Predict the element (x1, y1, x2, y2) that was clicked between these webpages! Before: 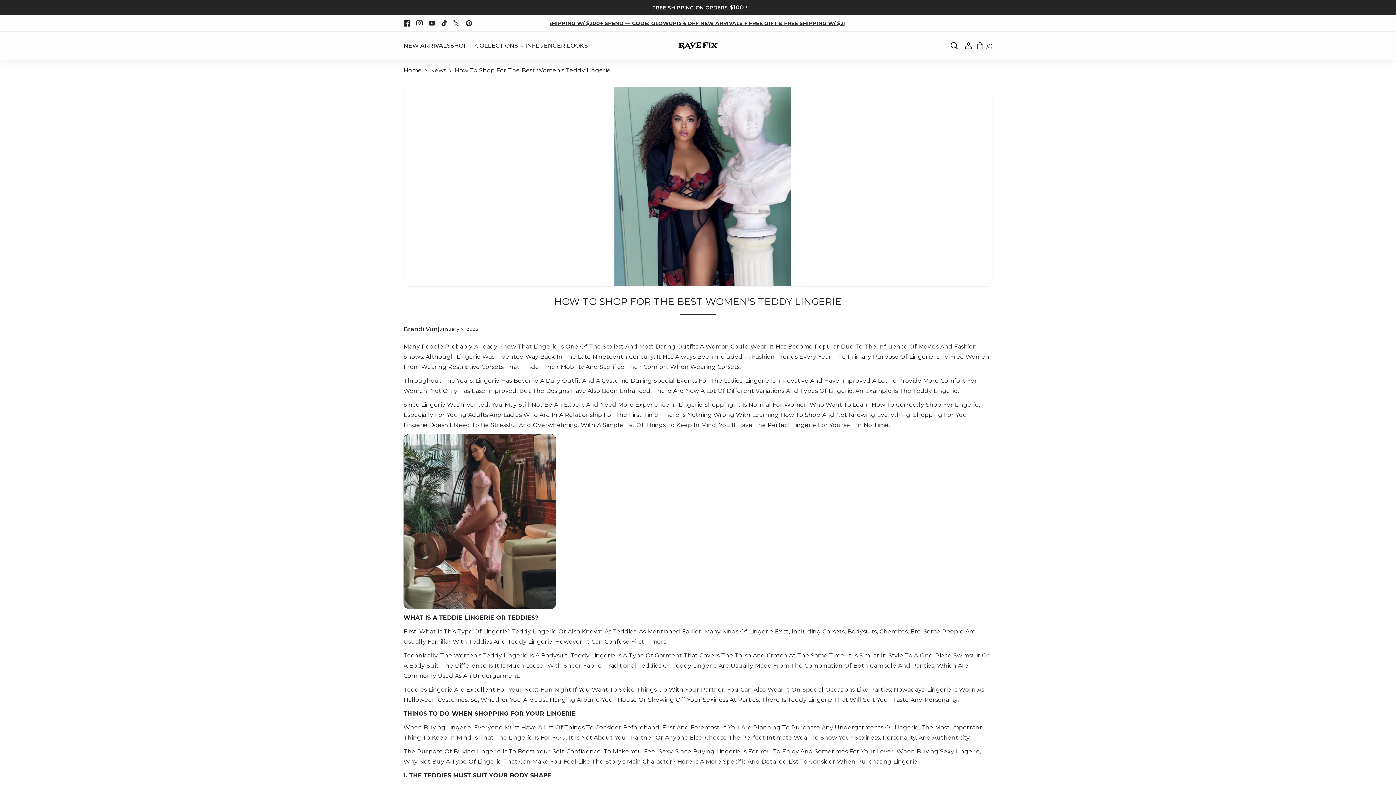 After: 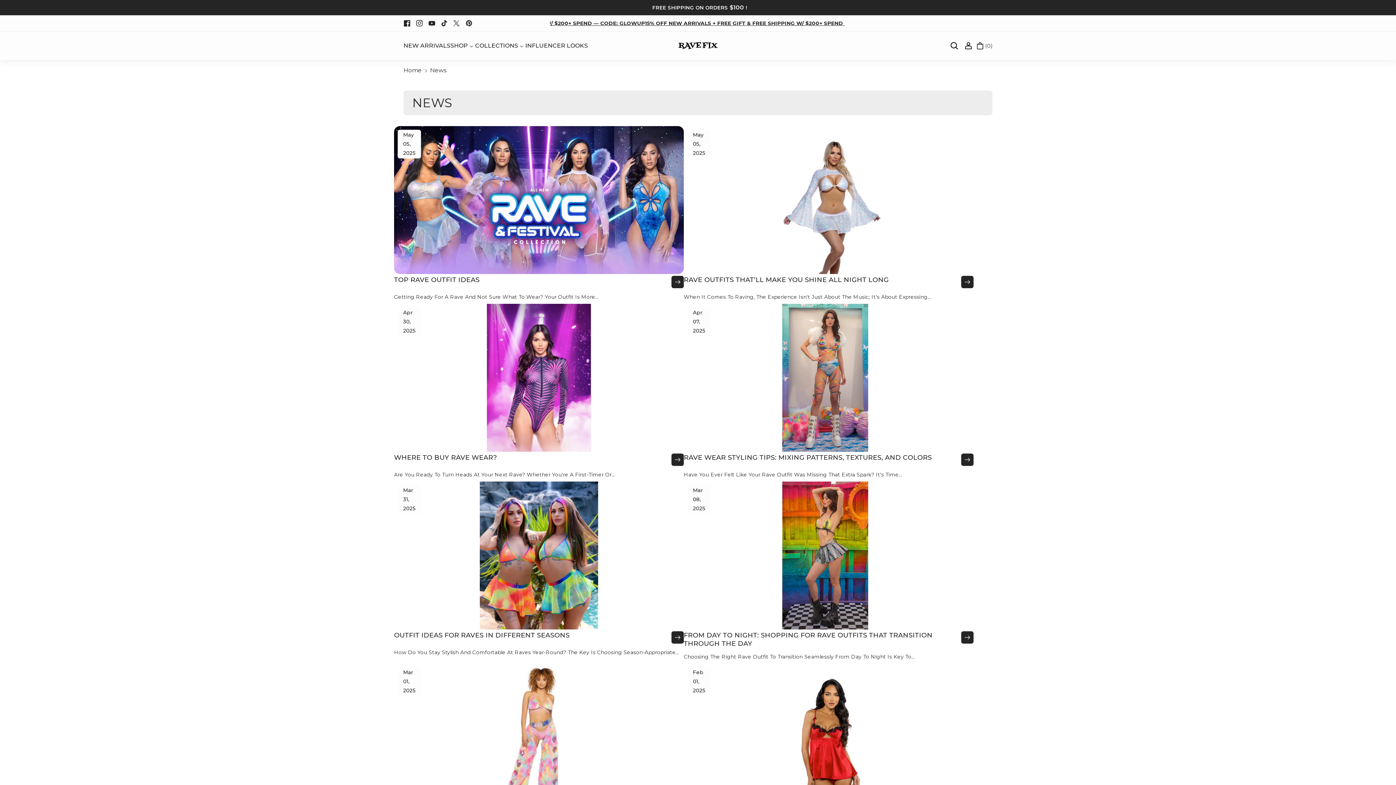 Action: bbox: (430, 66, 446, 73) label: News